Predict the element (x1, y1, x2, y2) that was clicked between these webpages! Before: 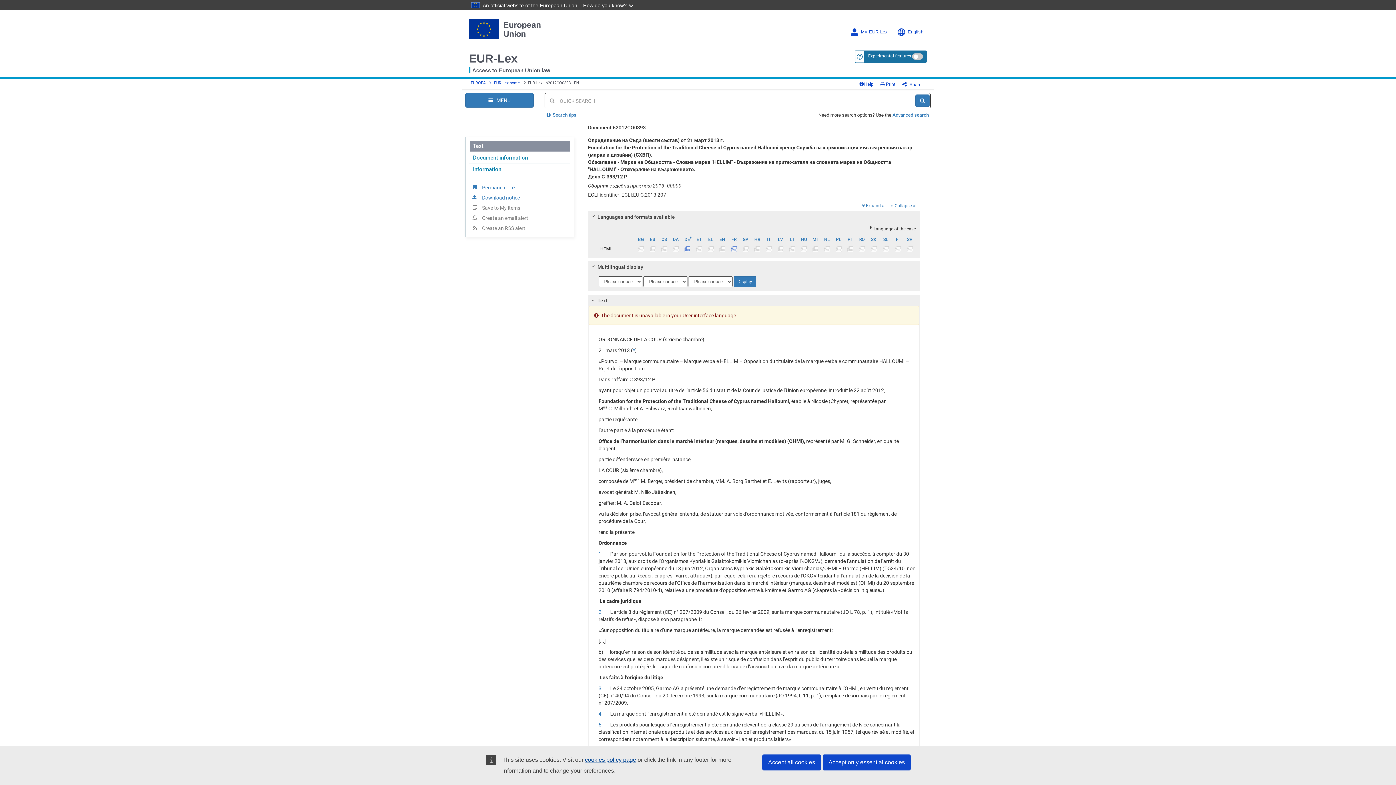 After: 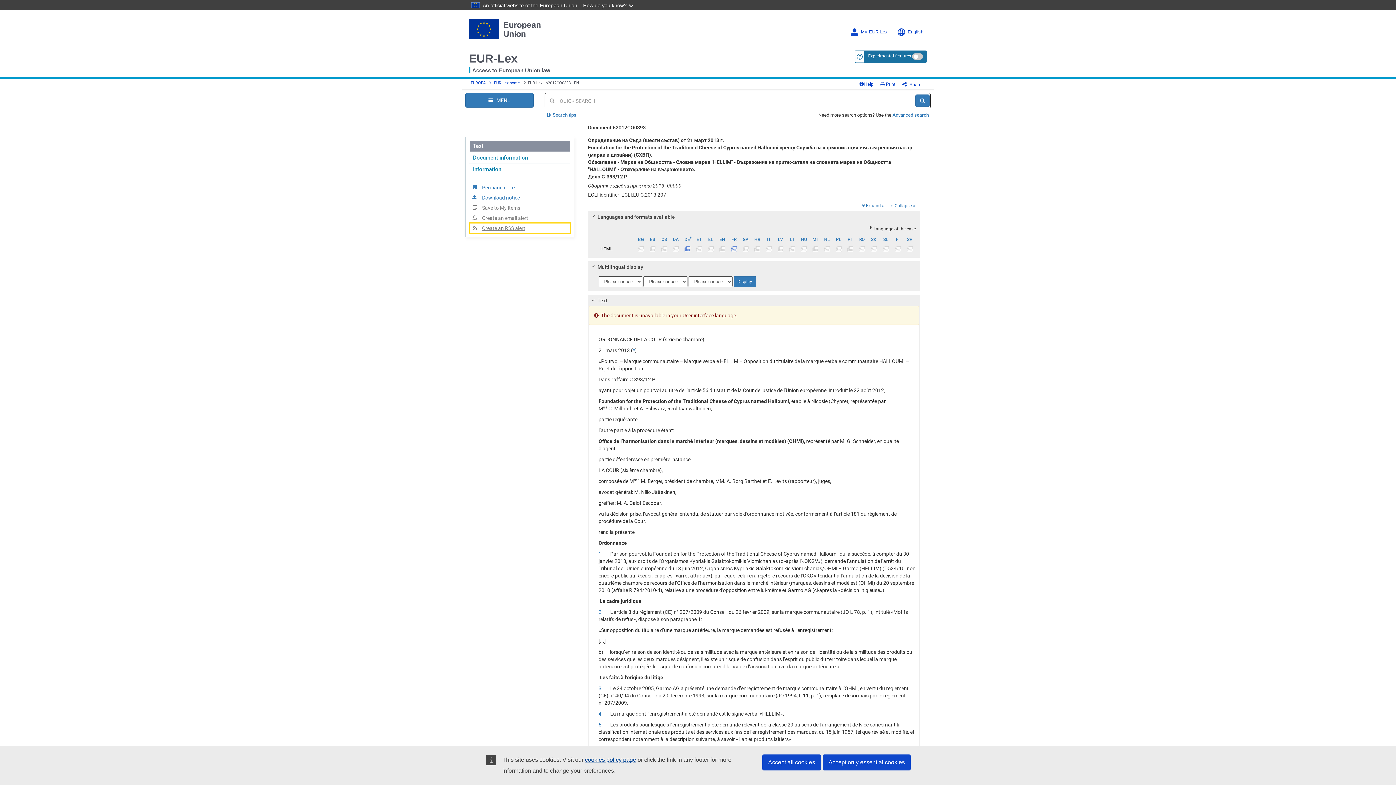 Action: bbox: (469, 223, 570, 233) label: Create an RSS alert